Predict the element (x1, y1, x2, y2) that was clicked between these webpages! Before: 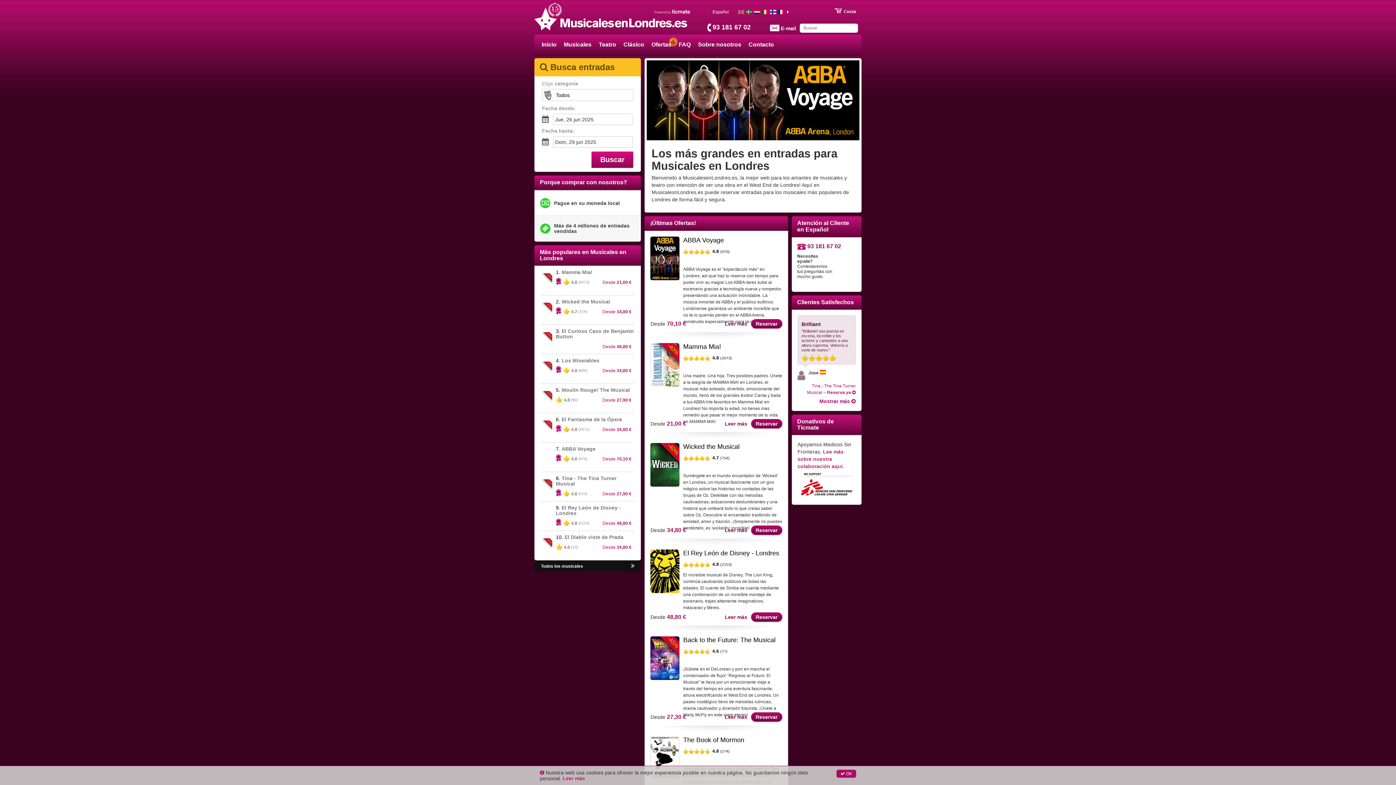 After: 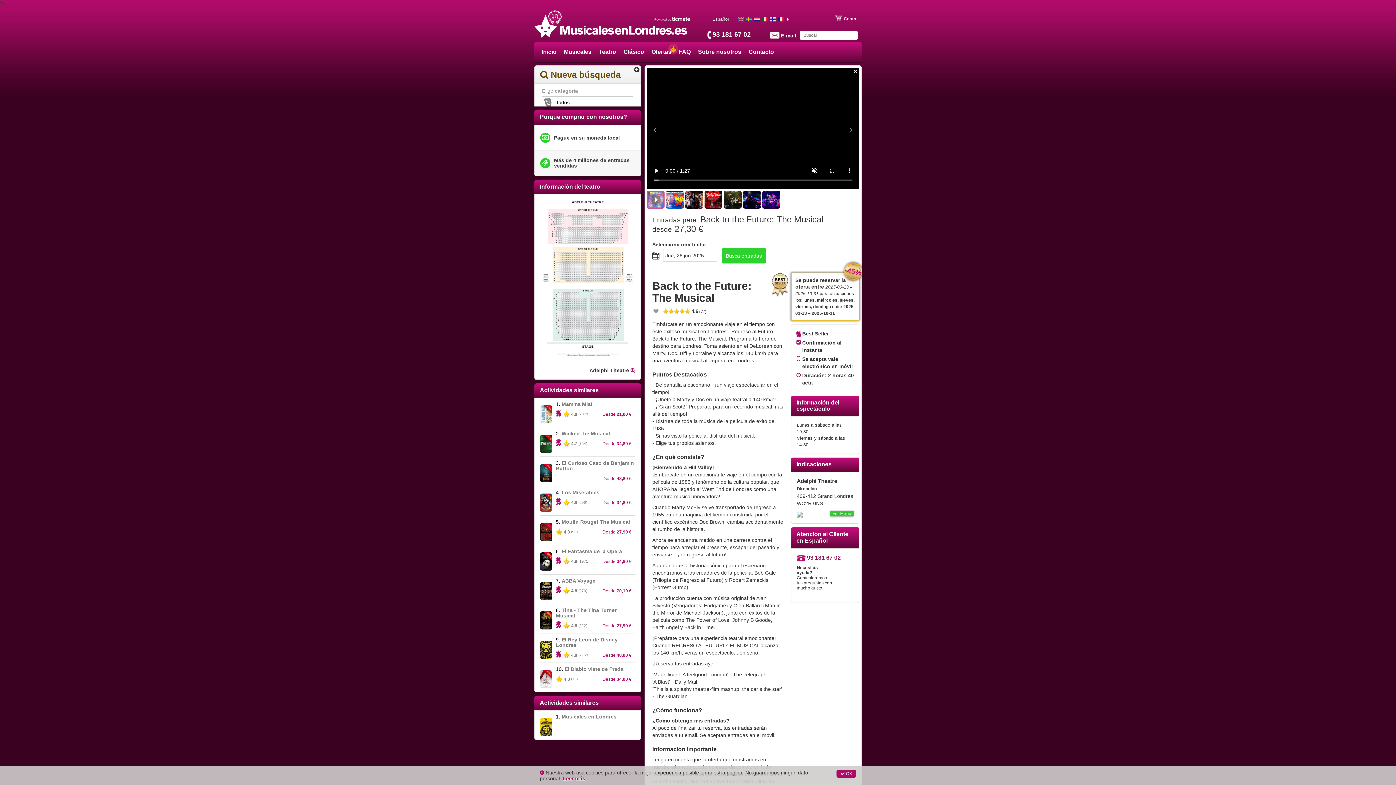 Action: bbox: (650, 636, 679, 680) label: -45%